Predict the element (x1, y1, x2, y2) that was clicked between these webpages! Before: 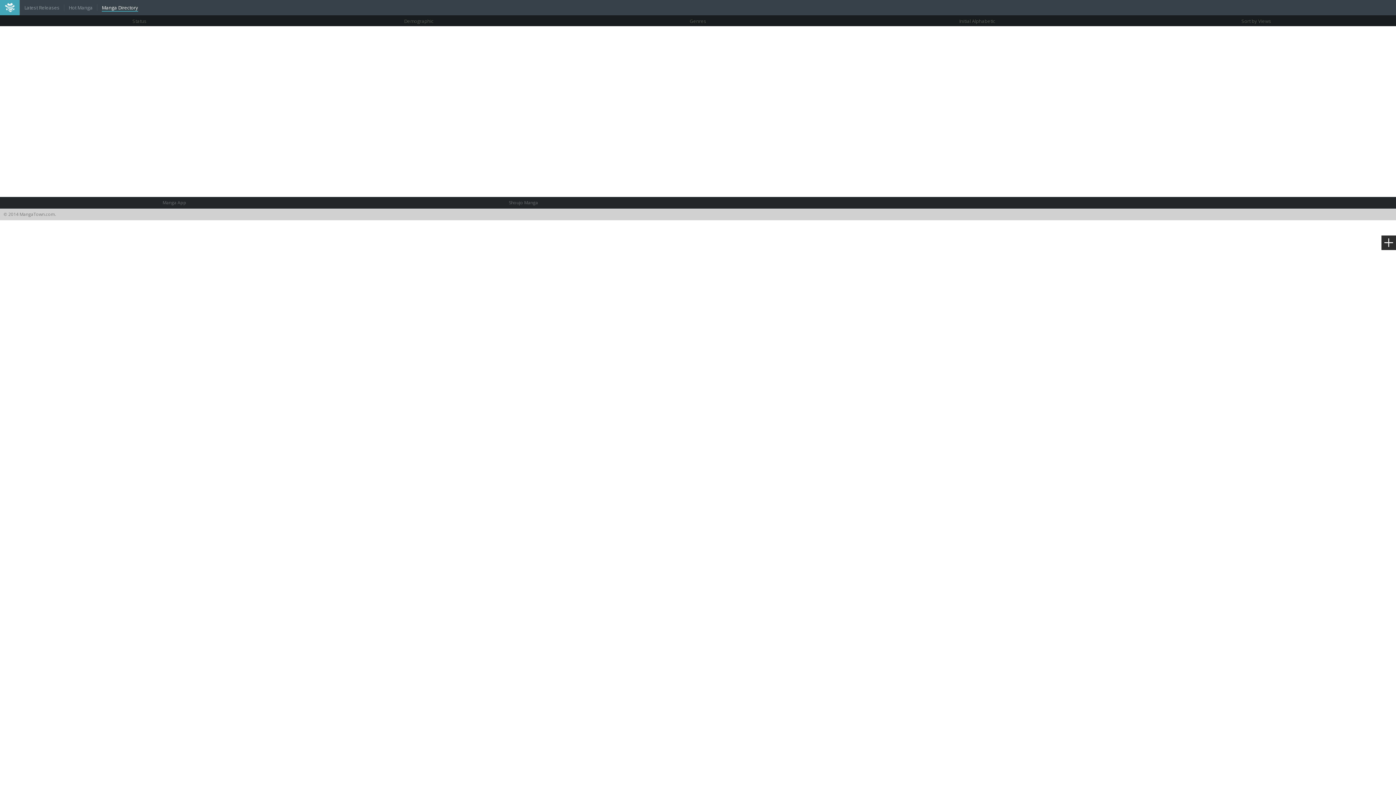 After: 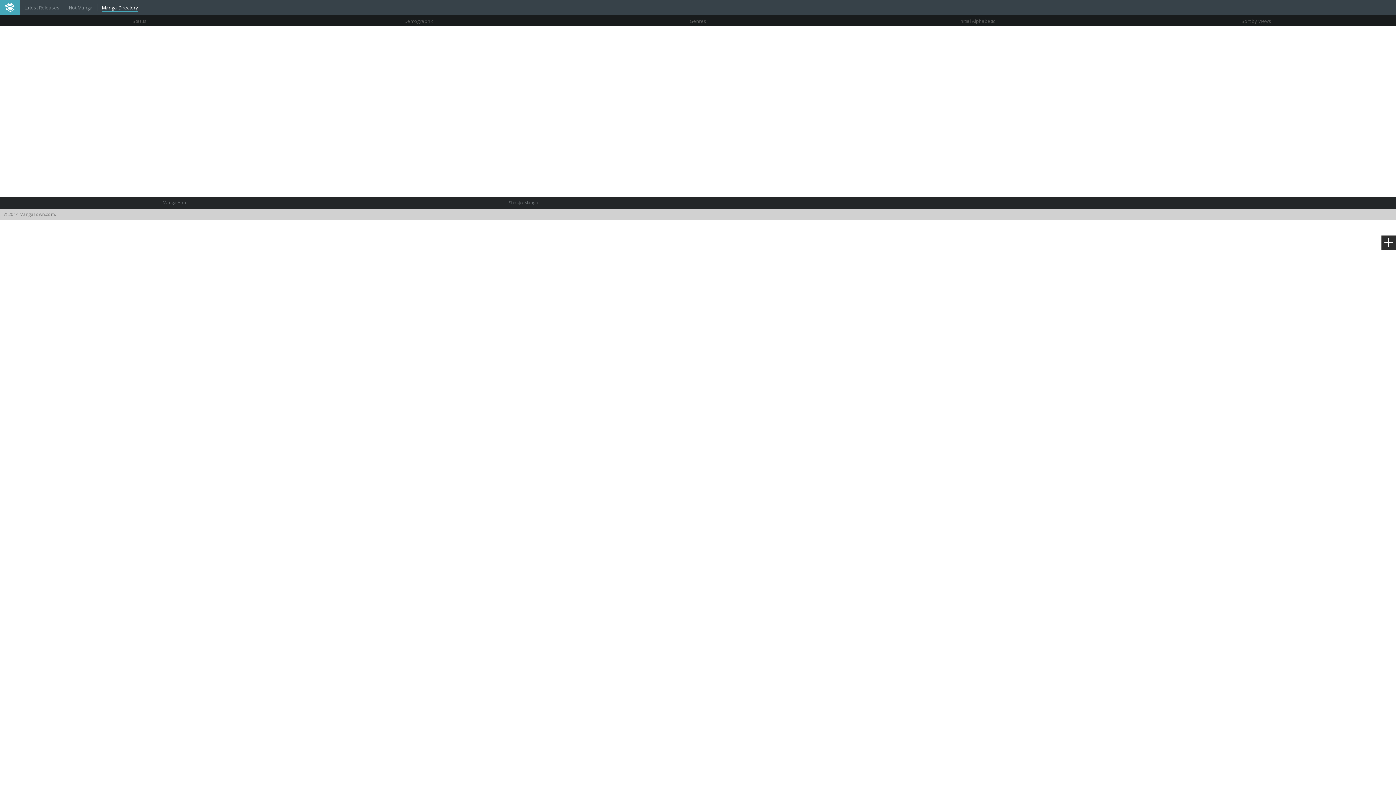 Action: label: Manga App bbox: (162, 199, 186, 205)